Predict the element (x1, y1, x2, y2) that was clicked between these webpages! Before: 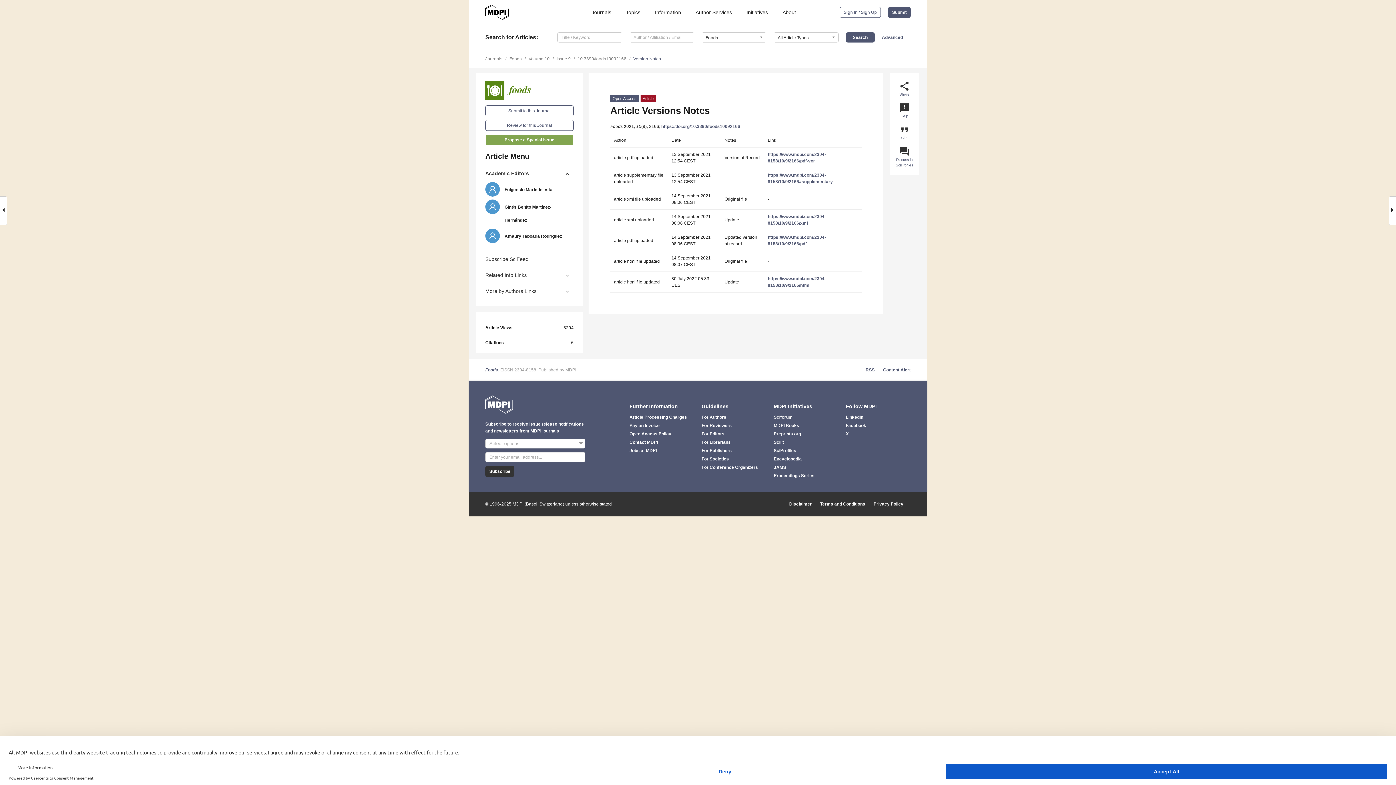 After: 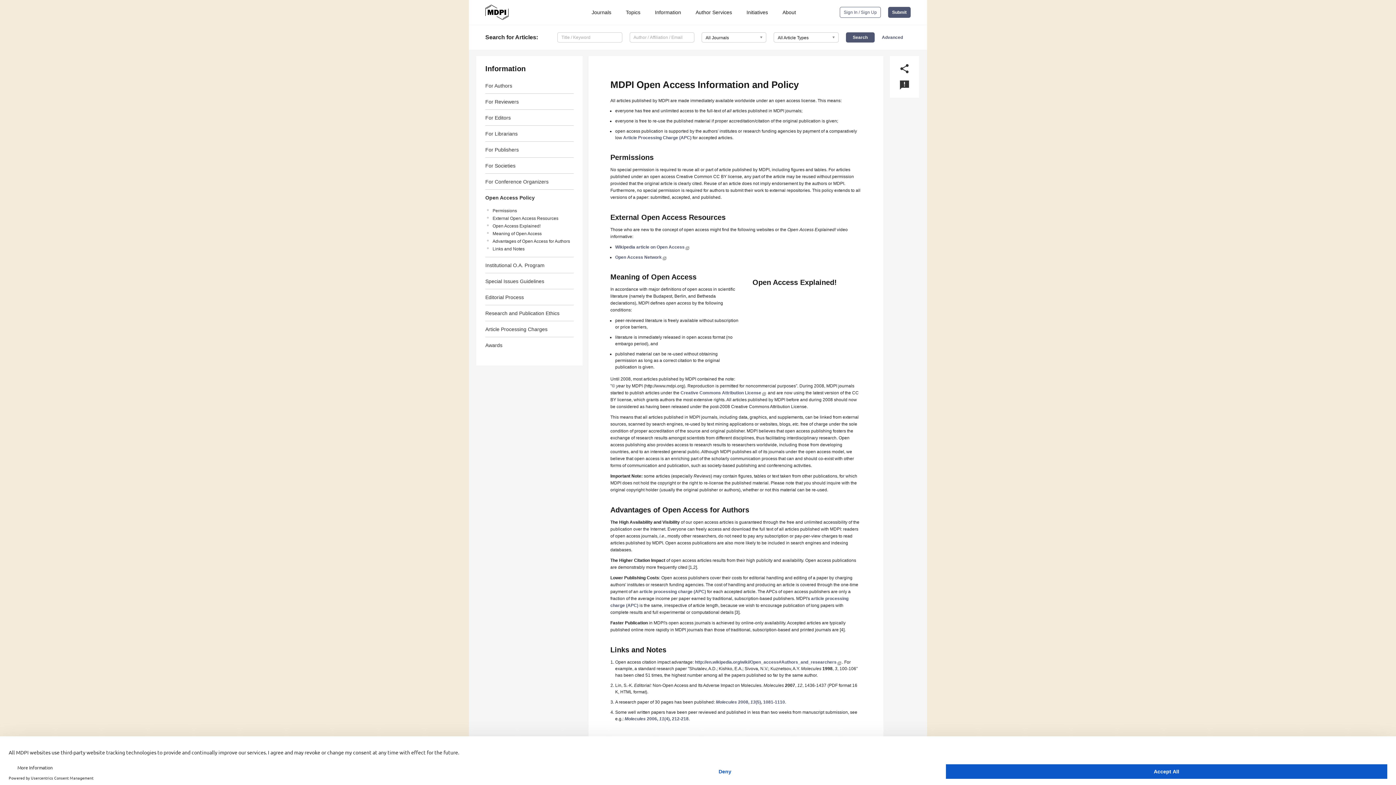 Action: bbox: (629, 430, 694, 437) label: Open Access Policy